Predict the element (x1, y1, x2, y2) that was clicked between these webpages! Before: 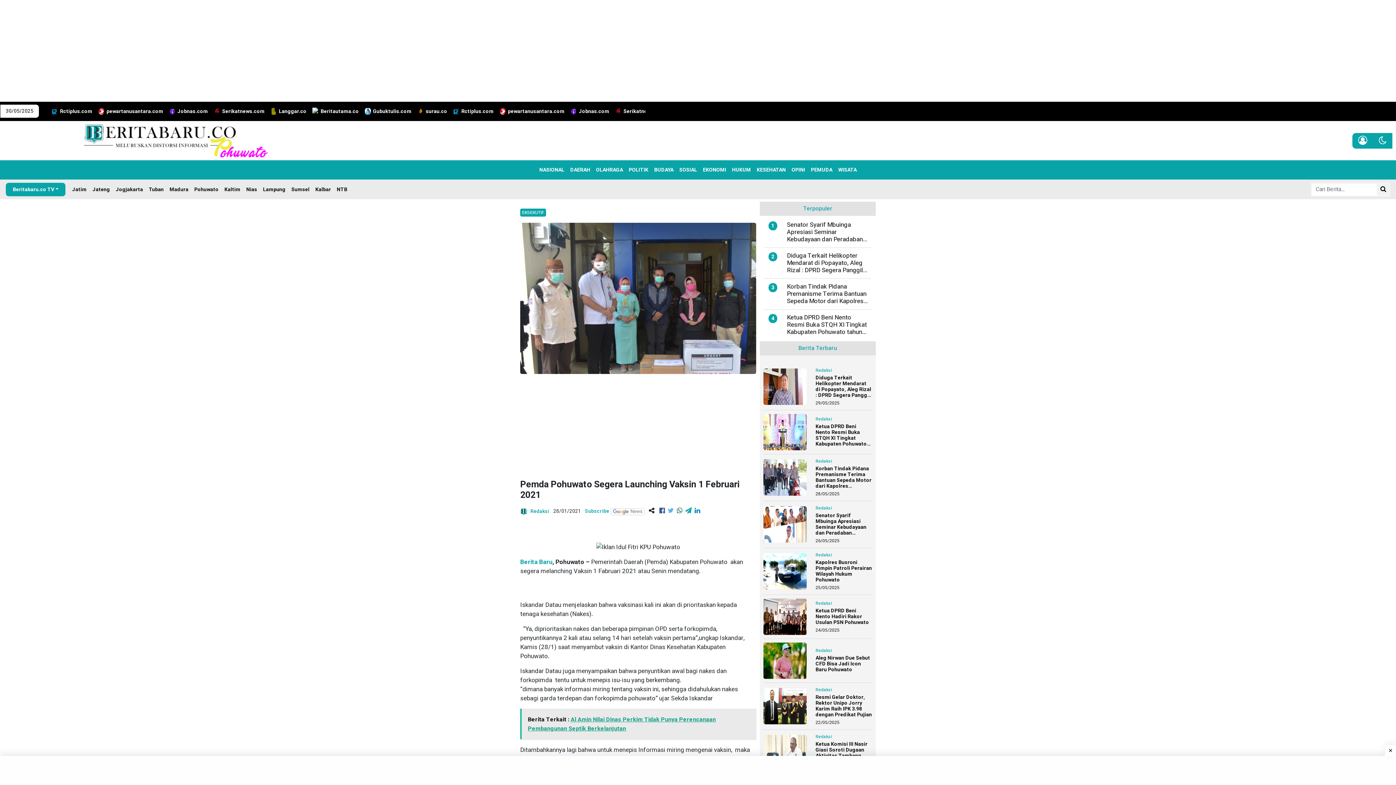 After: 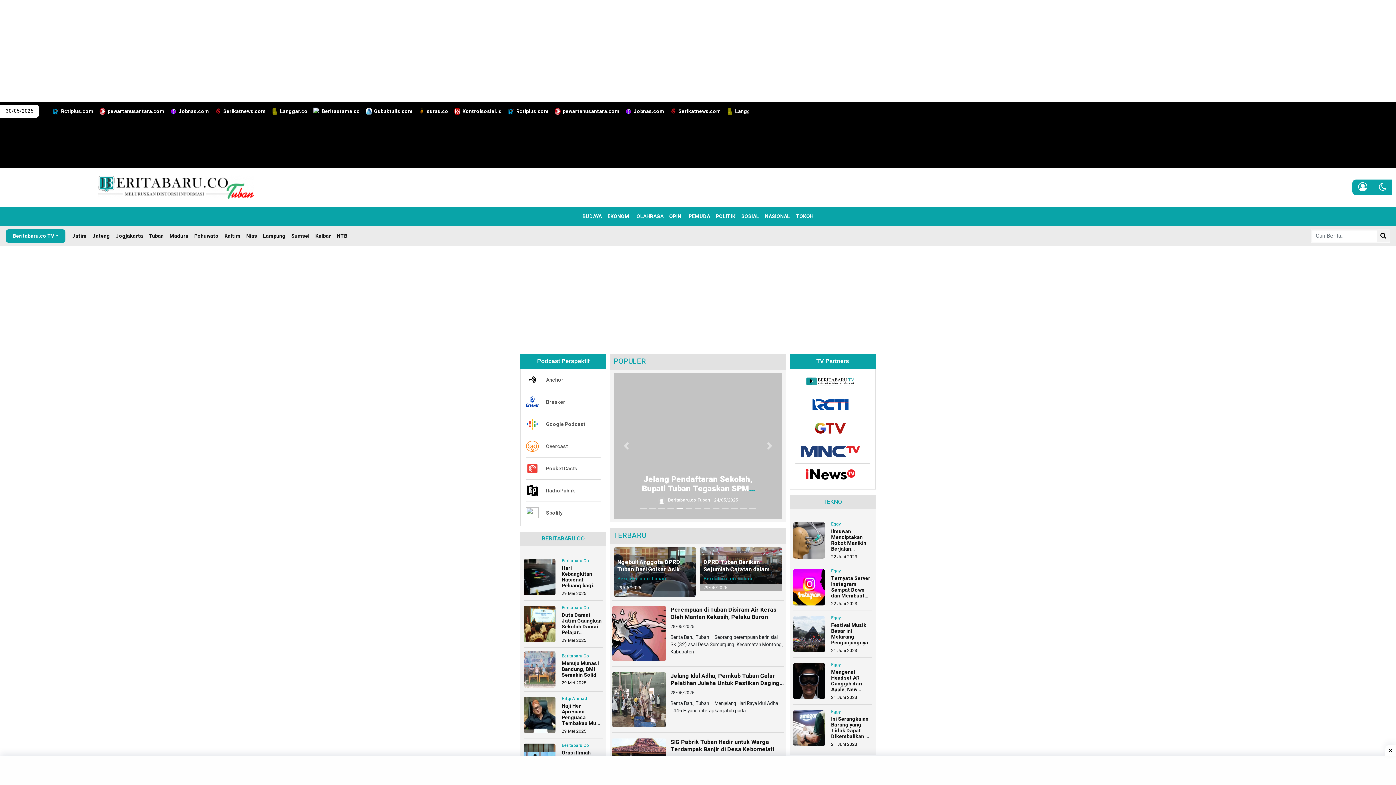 Action: label: Tuban bbox: (145, 182, 166, 196)